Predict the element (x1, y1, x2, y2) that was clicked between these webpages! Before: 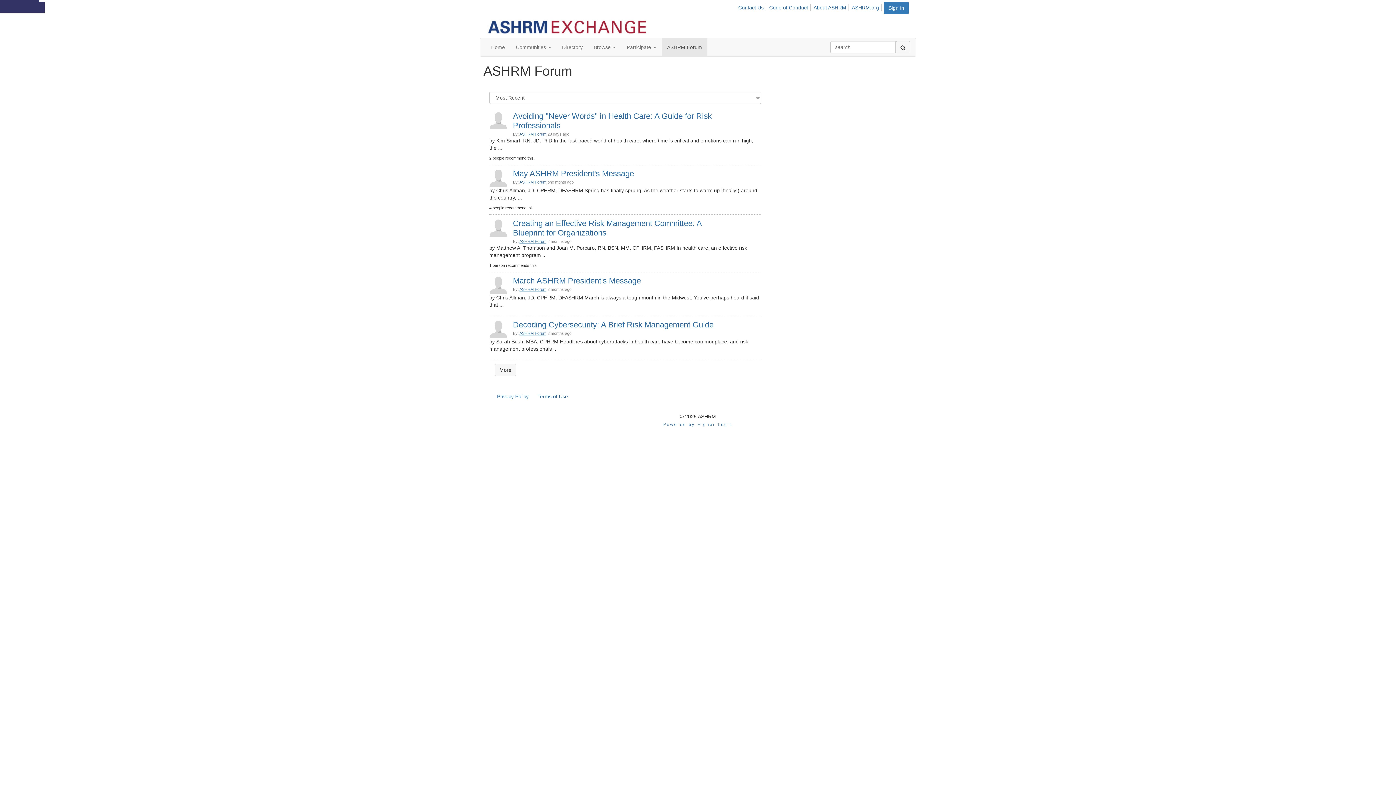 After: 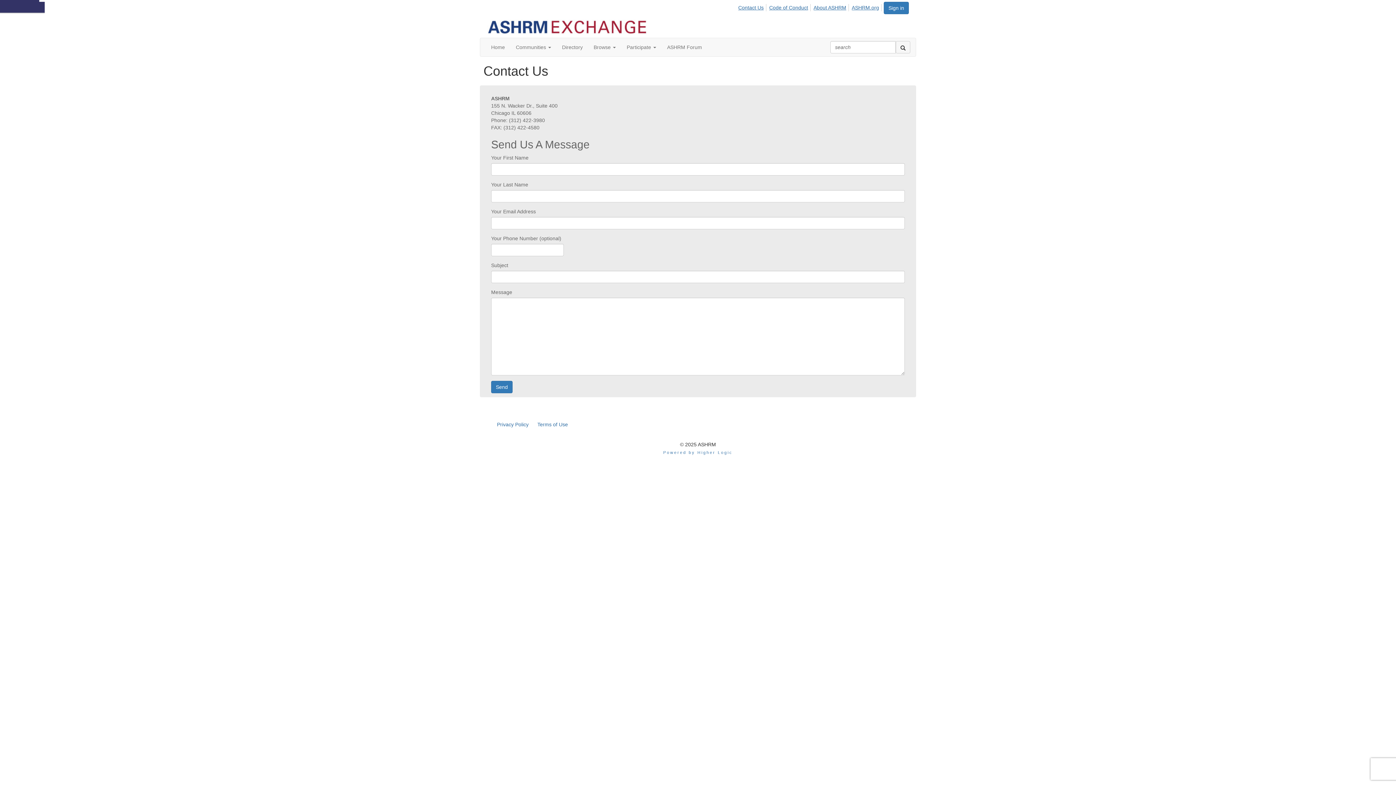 Action: bbox: (737, 4, 766, 11) label: Contact Us